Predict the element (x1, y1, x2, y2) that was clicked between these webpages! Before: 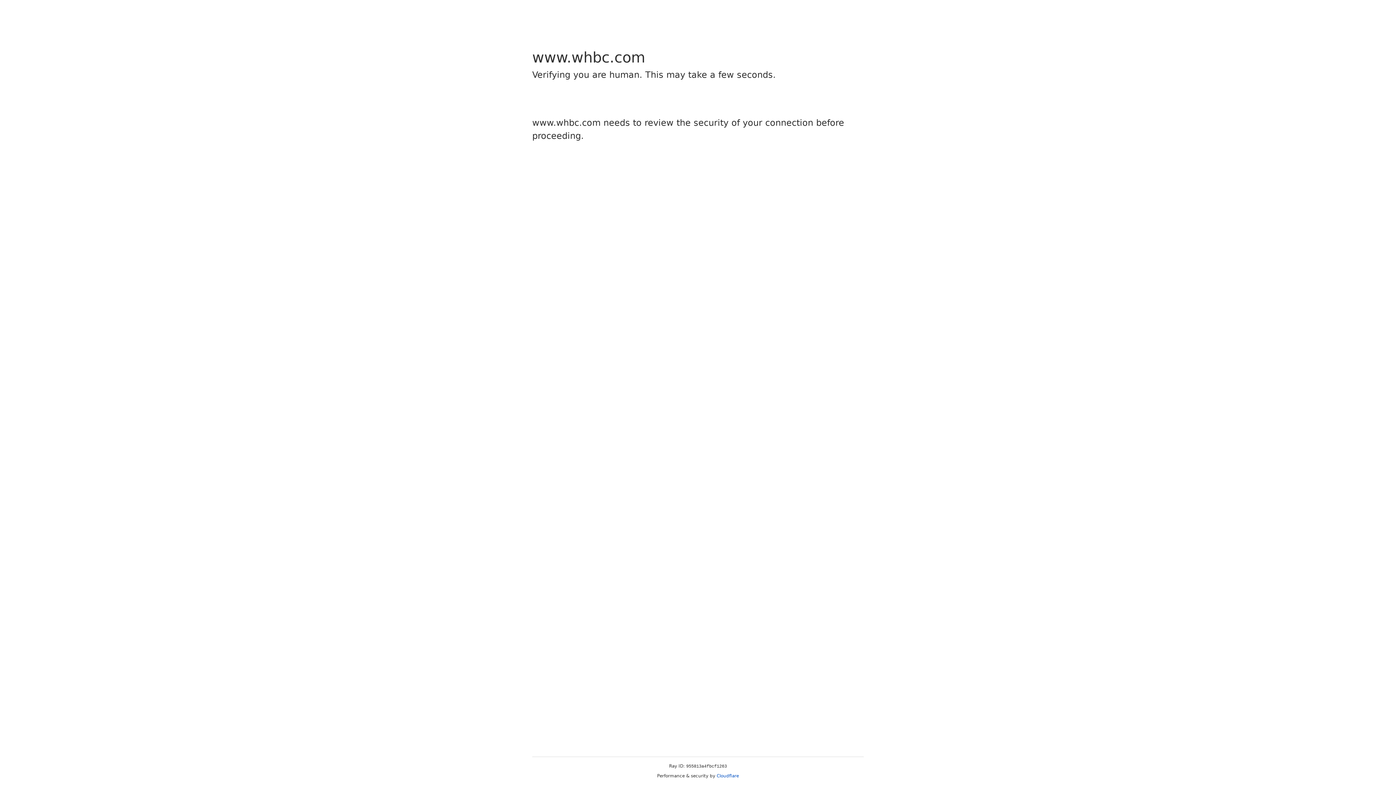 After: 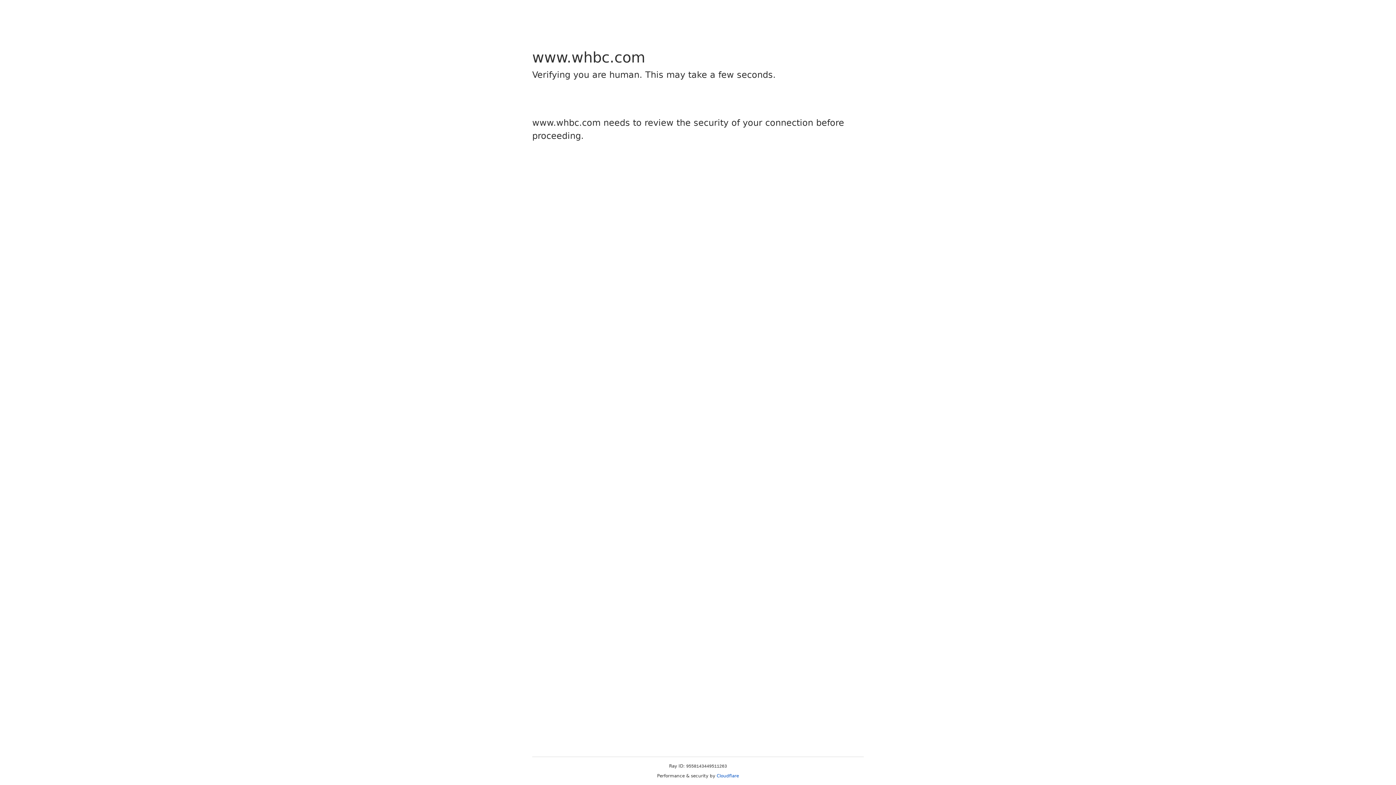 Action: label: Cloudflare bbox: (716, 773, 739, 778)